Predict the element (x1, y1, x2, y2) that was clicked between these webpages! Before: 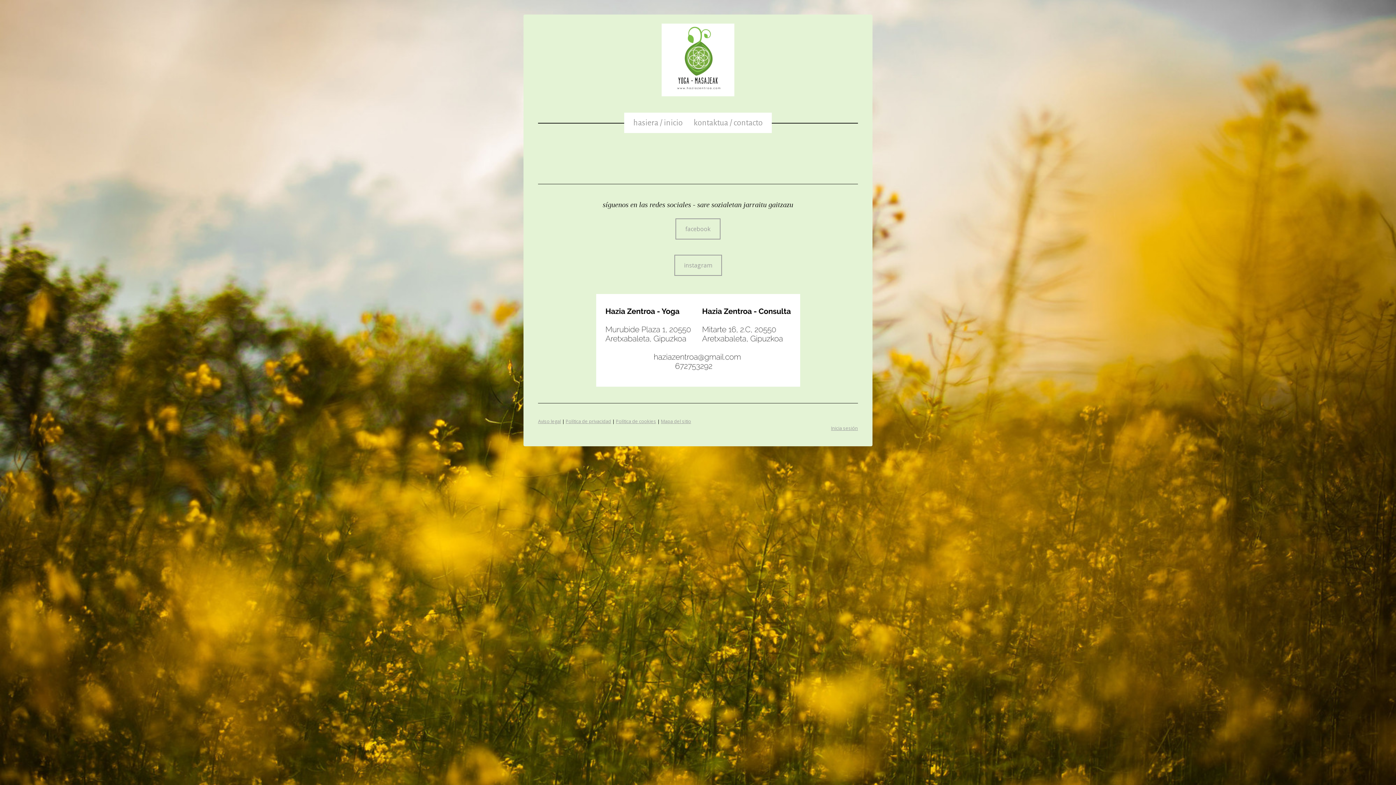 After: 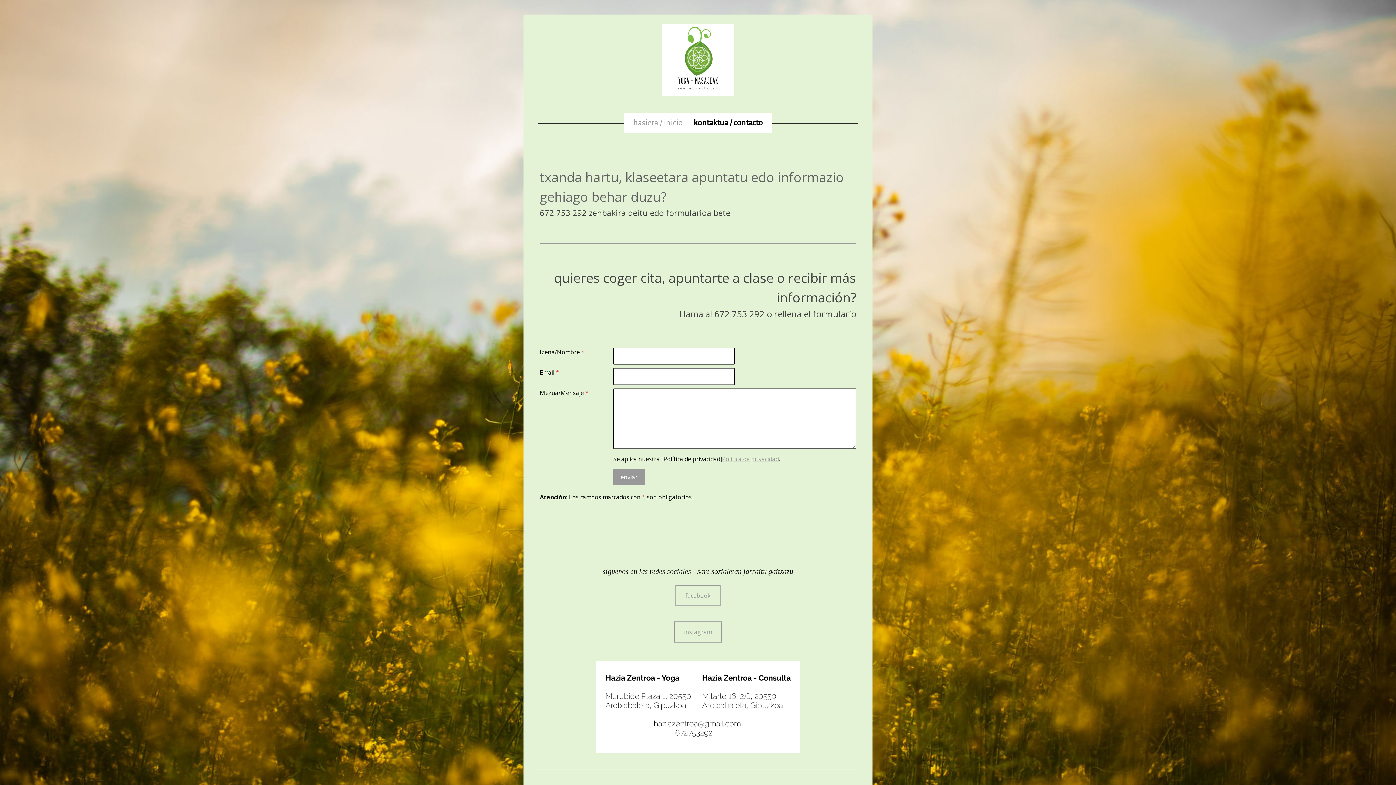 Action: bbox: (690, 112, 766, 133) label: kontaktua / contacto